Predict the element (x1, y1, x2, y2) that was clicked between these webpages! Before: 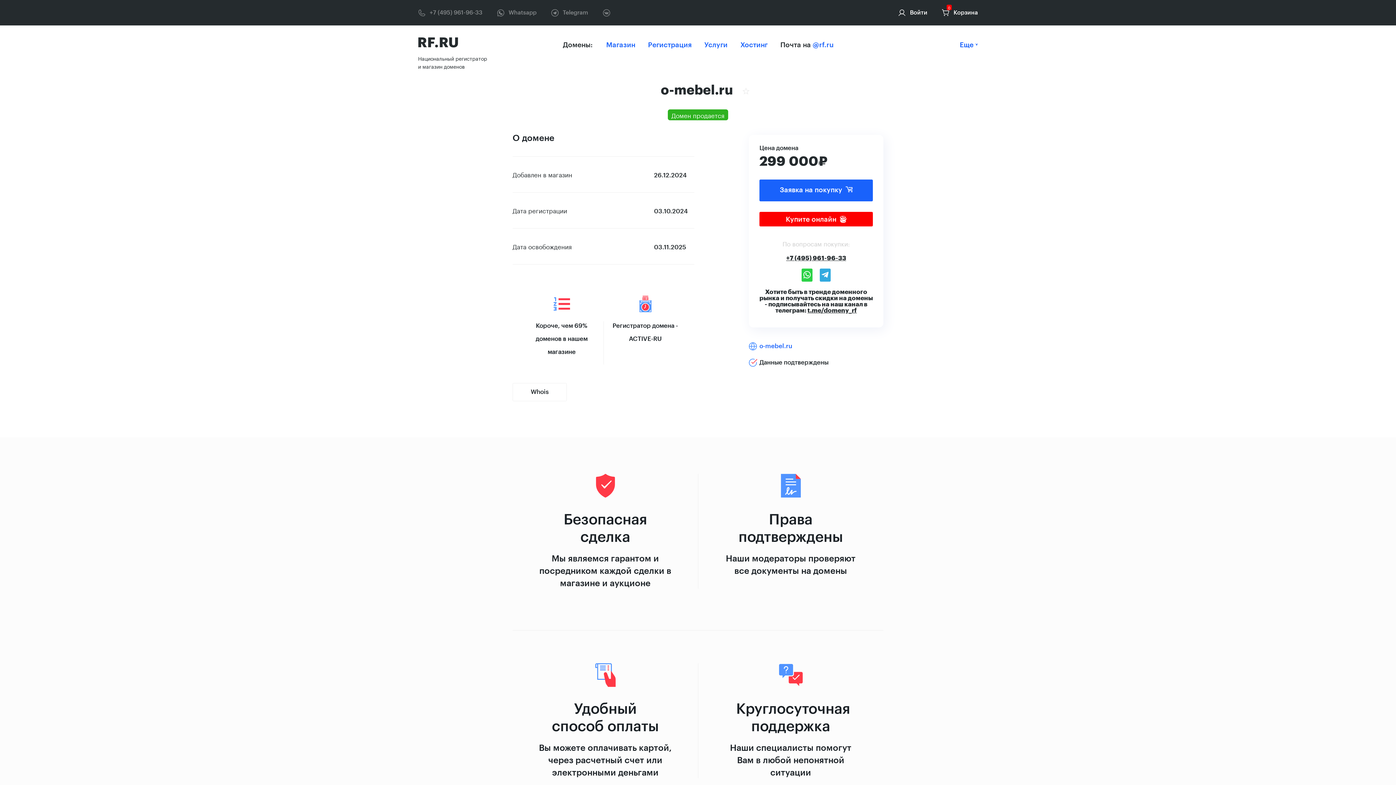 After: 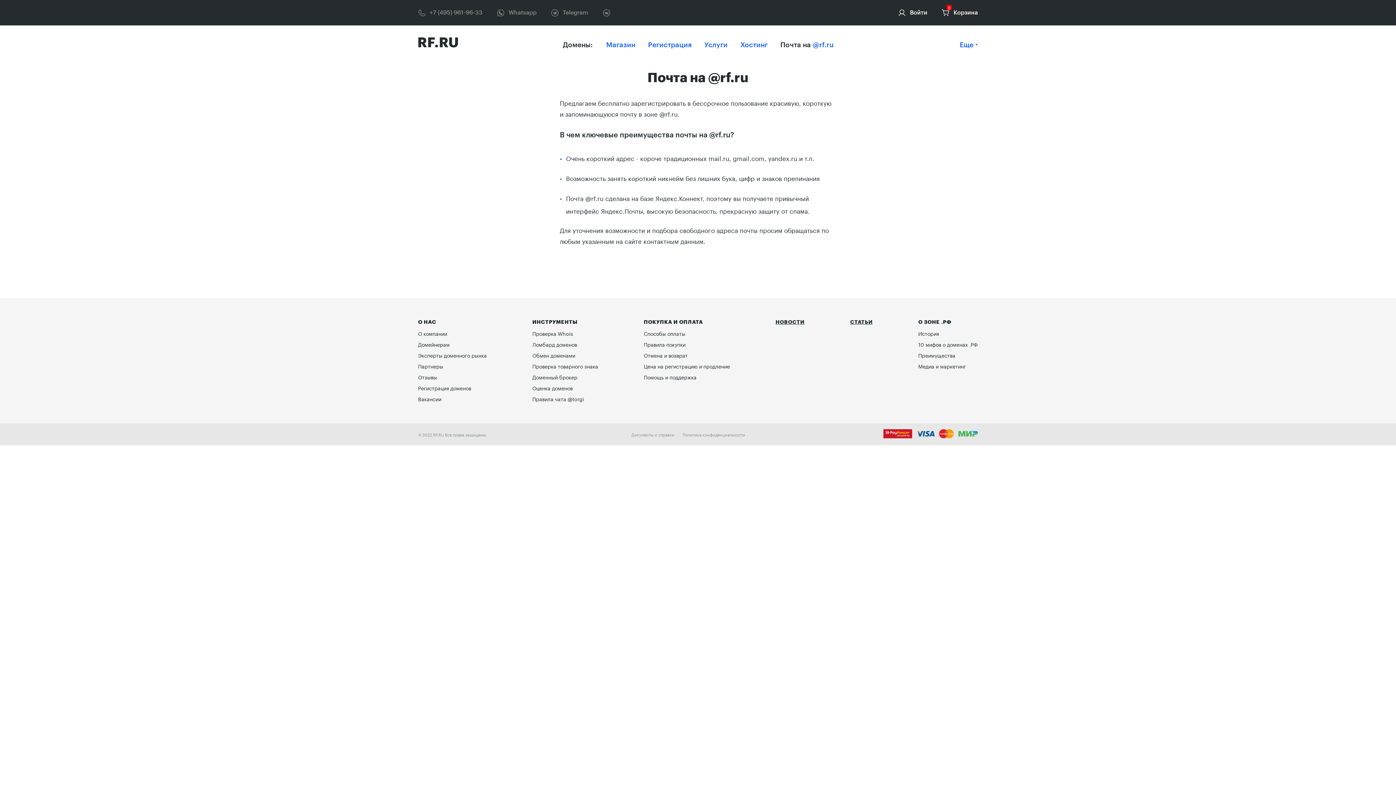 Action: bbox: (812, 41, 834, 48) label: @rf.ru